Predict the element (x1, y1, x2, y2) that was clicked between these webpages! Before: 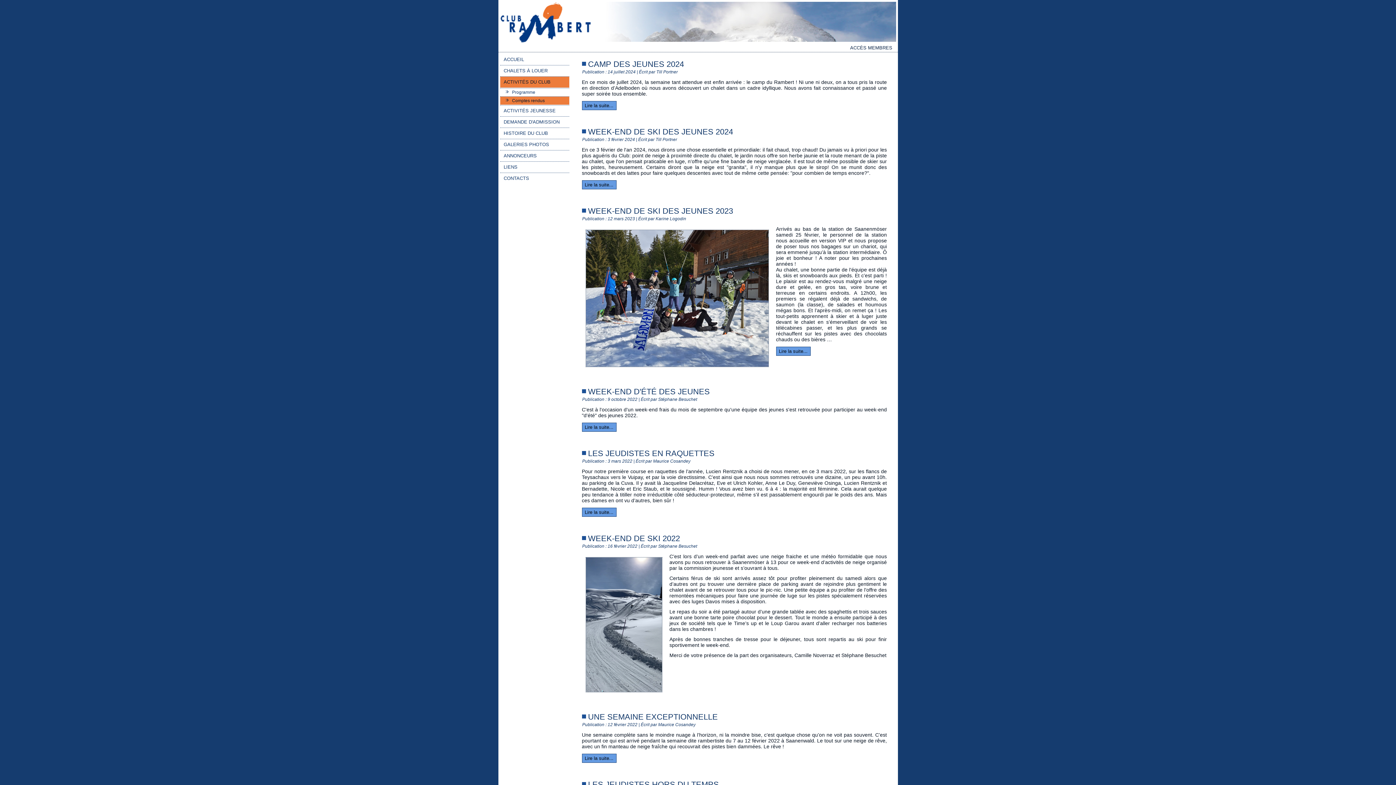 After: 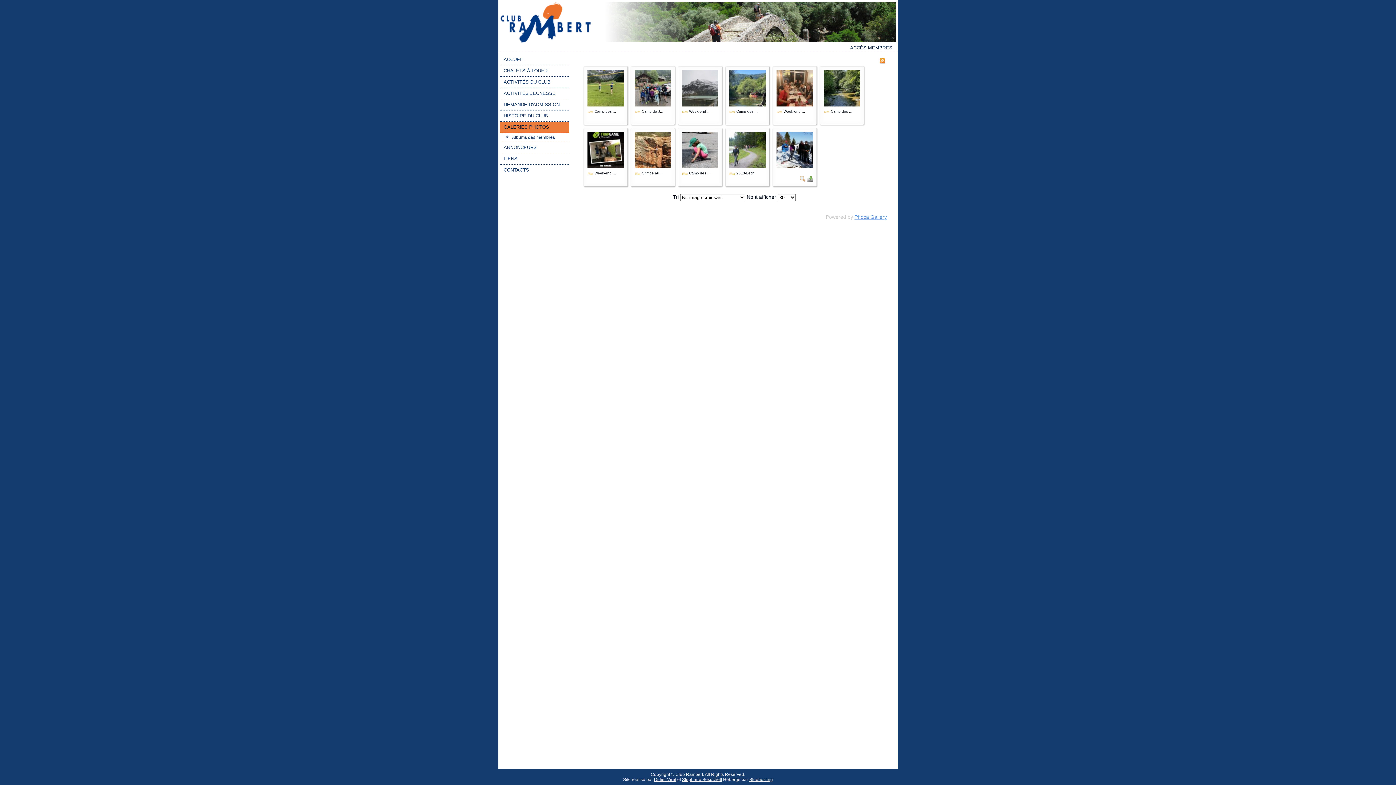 Action: bbox: (500, 139, 569, 150) label: GALERIES PHOTOS